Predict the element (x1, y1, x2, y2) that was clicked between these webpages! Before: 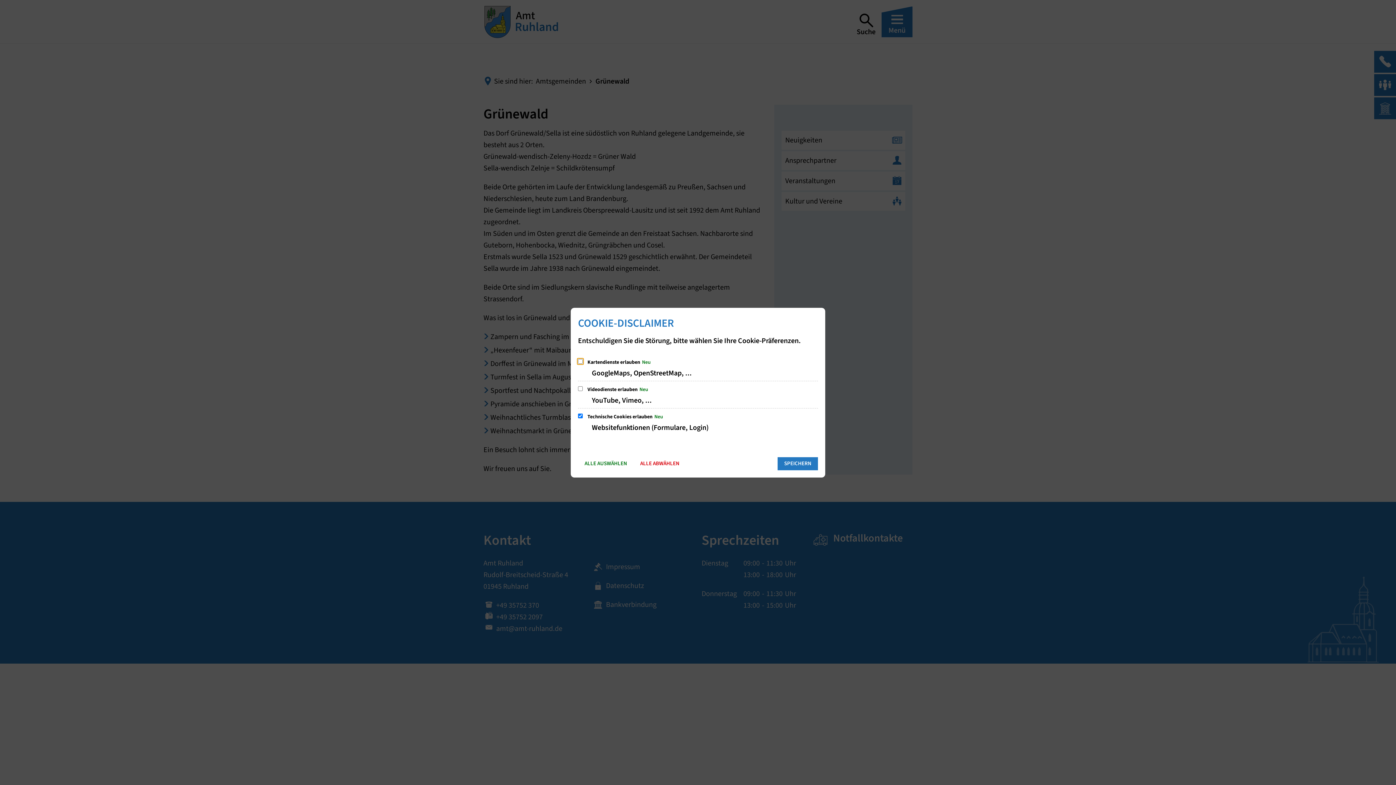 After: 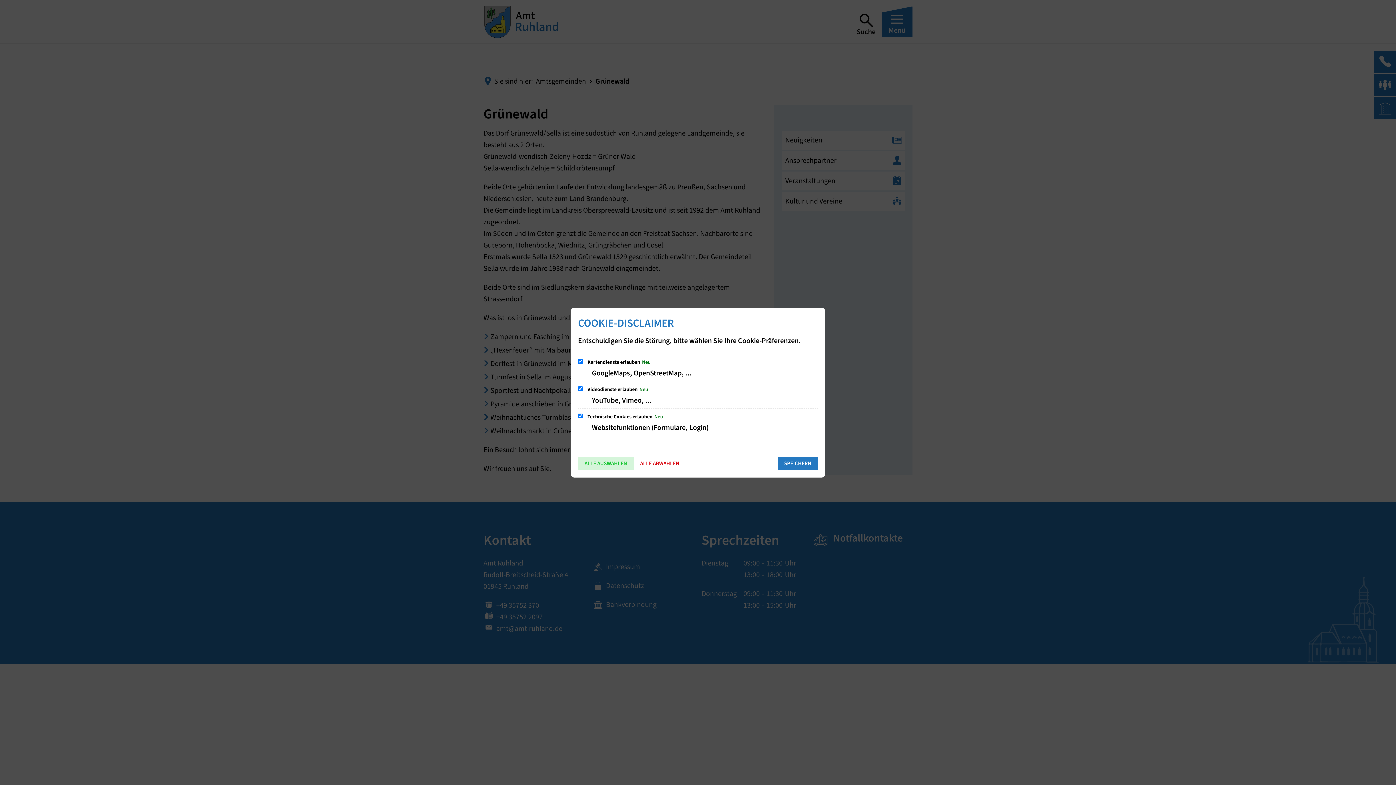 Action: bbox: (578, 457, 633, 470) label: ALLE AUSWÄHLEN